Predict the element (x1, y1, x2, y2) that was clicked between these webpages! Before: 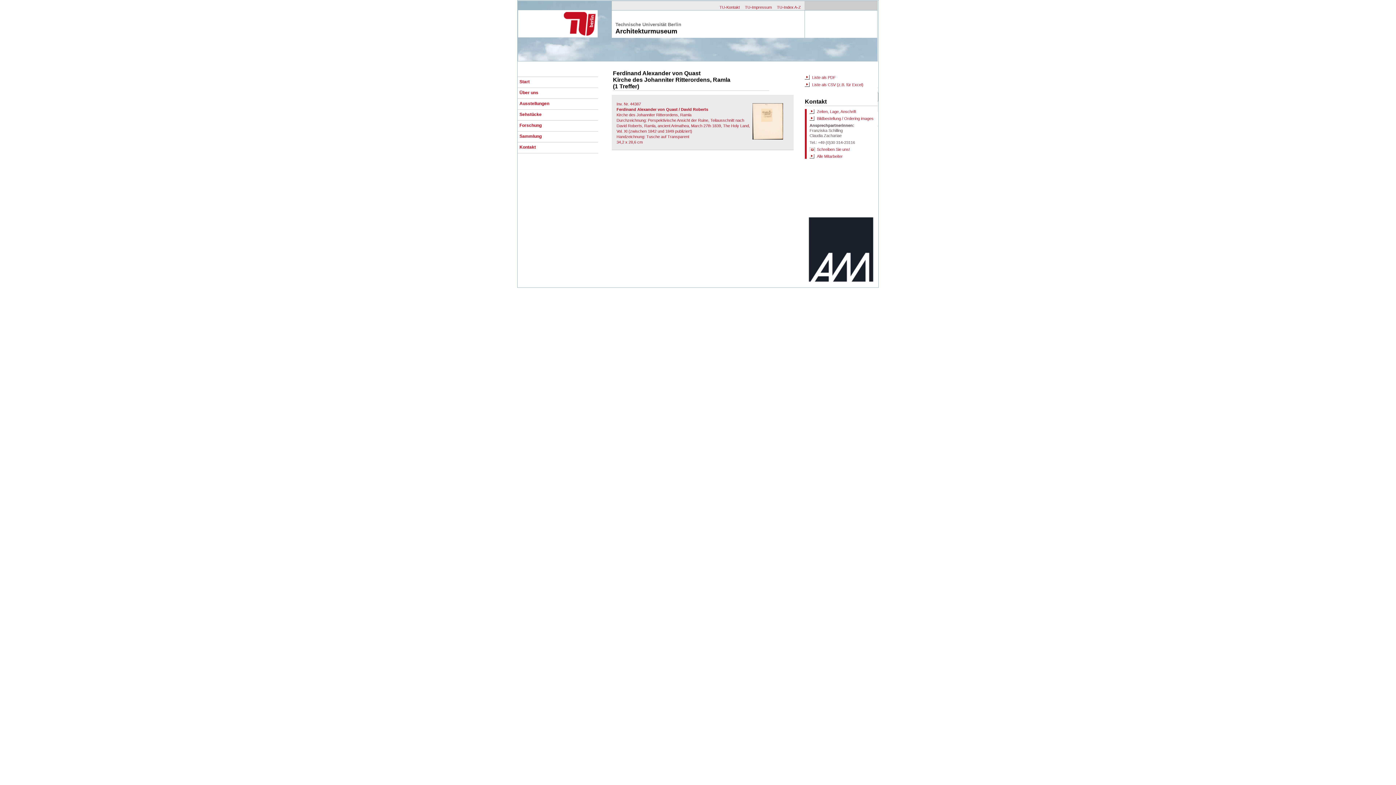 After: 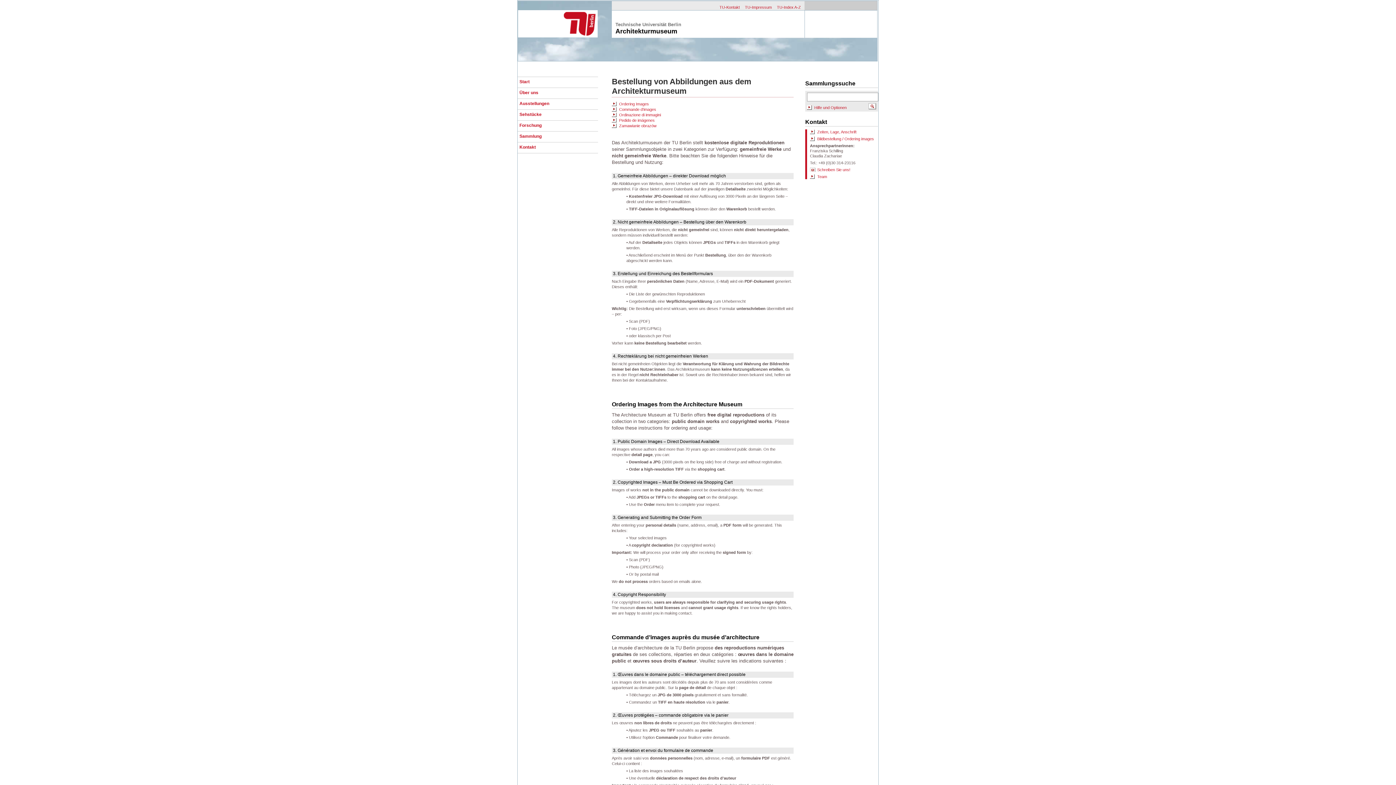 Action: label: Bildbestellung / Ordering images bbox: (809, 116, 873, 120)